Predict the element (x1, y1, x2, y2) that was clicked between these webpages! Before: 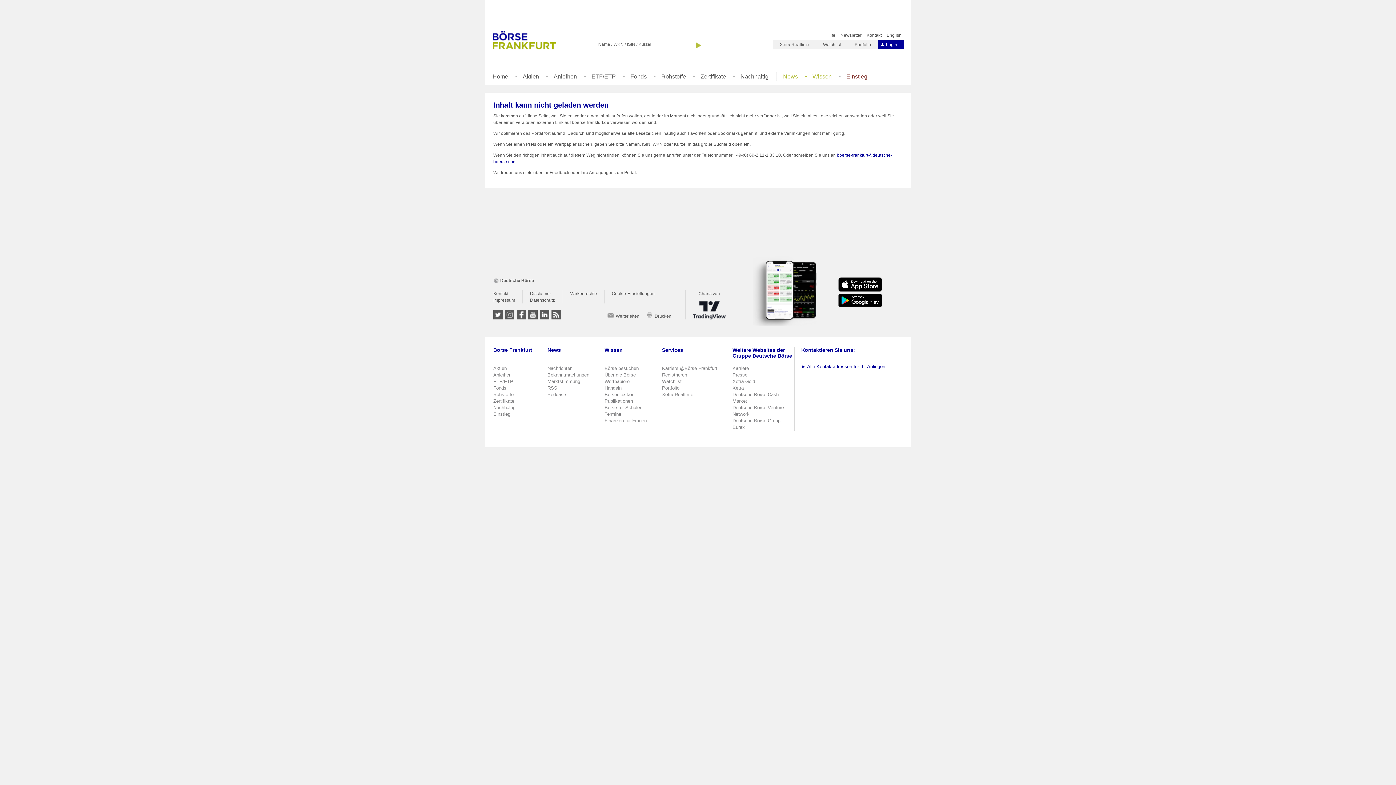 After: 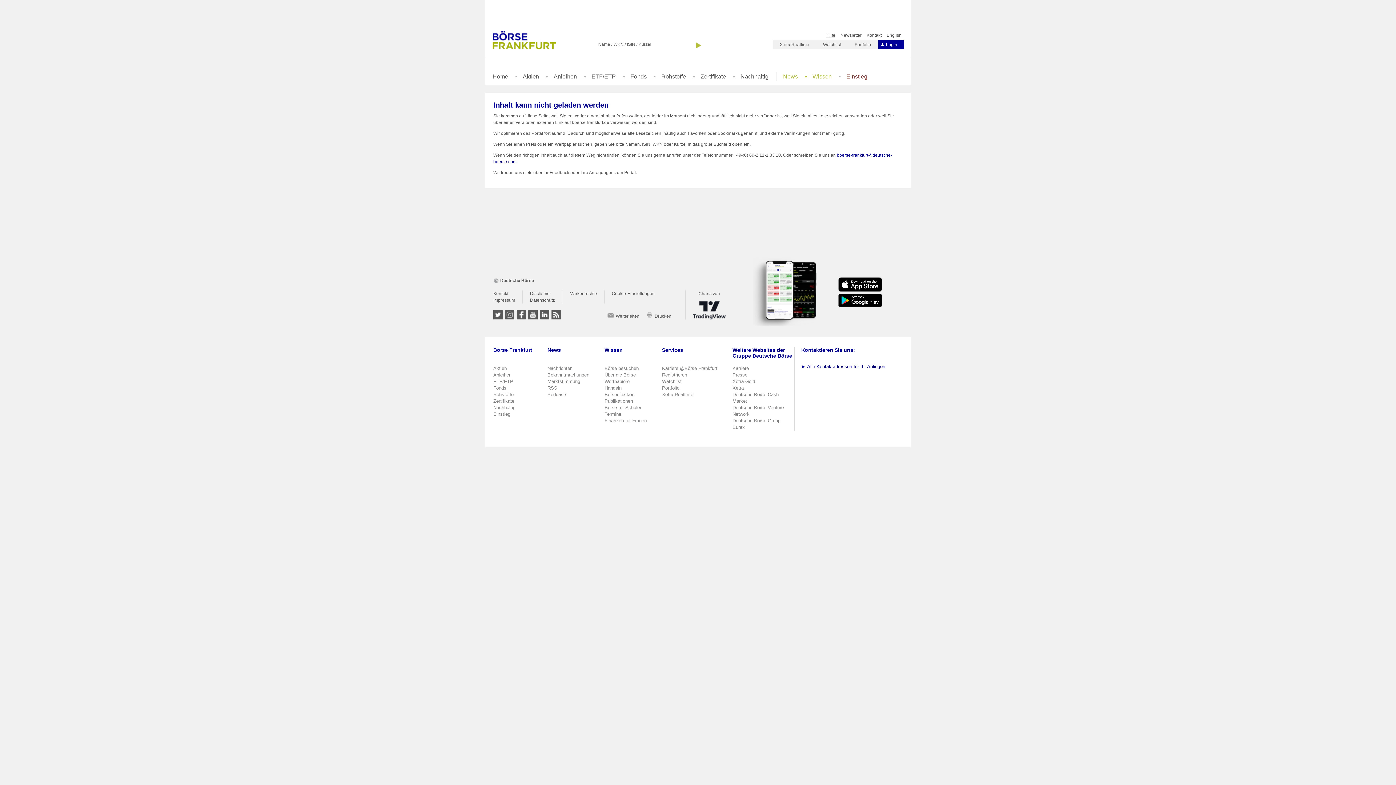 Action: label: Hilfe bbox: (824, 30, 838, 40)